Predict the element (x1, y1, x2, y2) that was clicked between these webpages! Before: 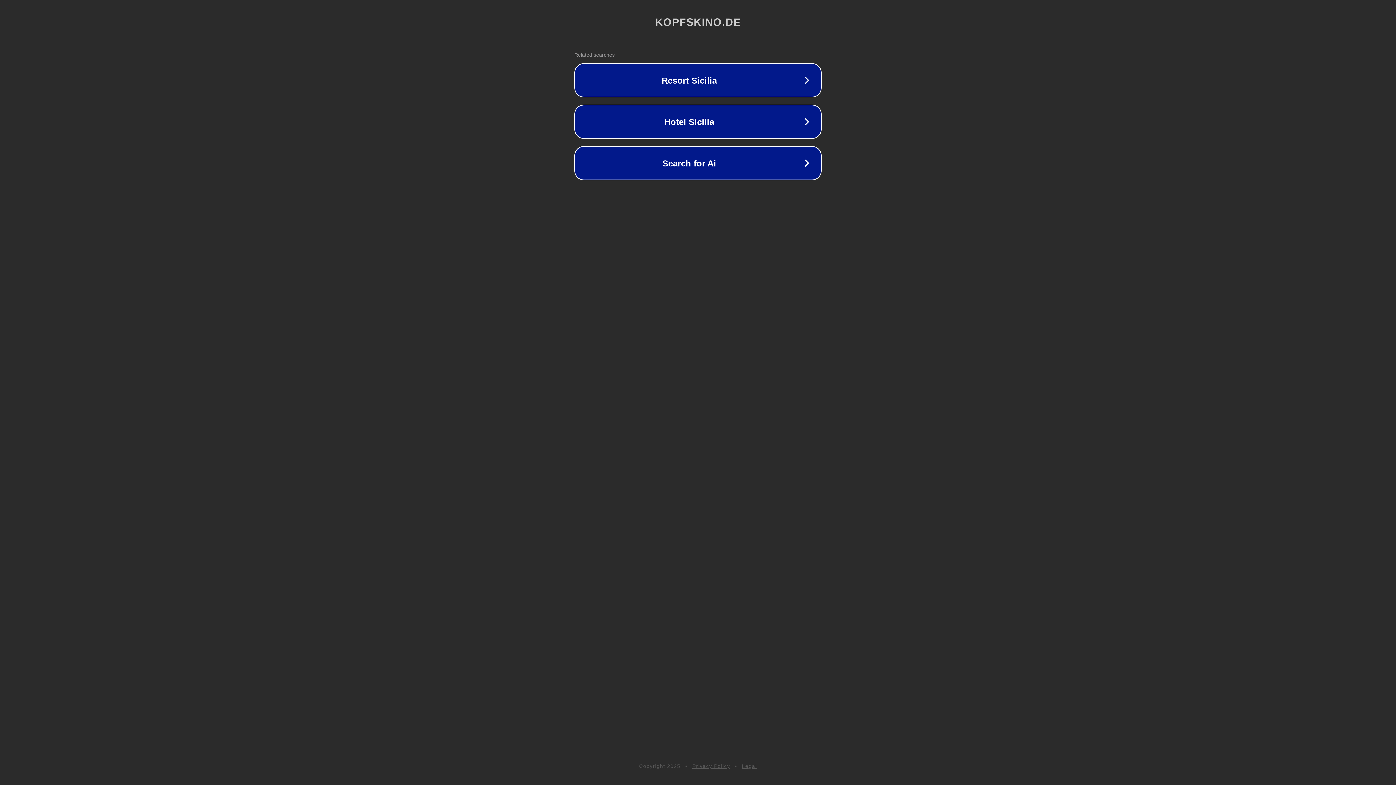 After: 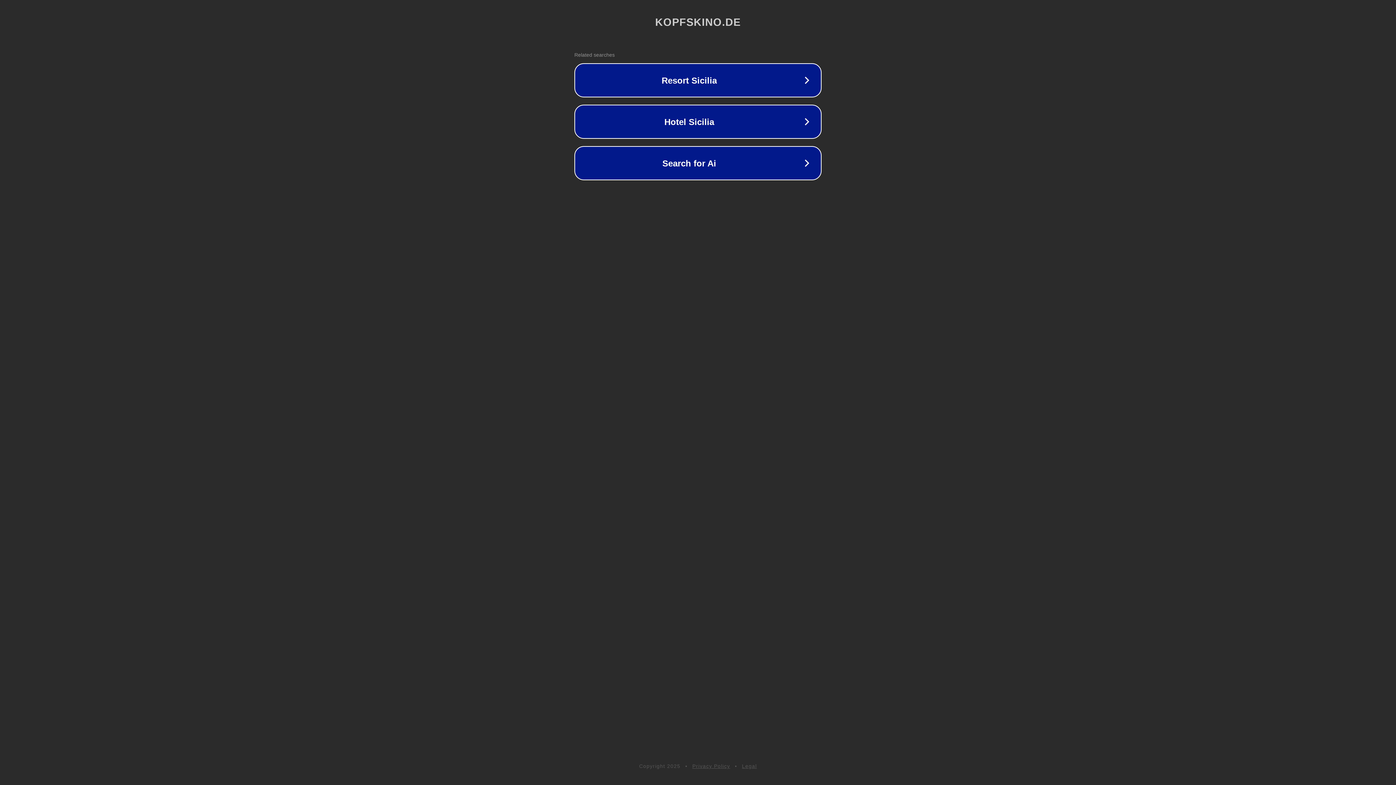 Action: label: Legal bbox: (742, 763, 757, 769)